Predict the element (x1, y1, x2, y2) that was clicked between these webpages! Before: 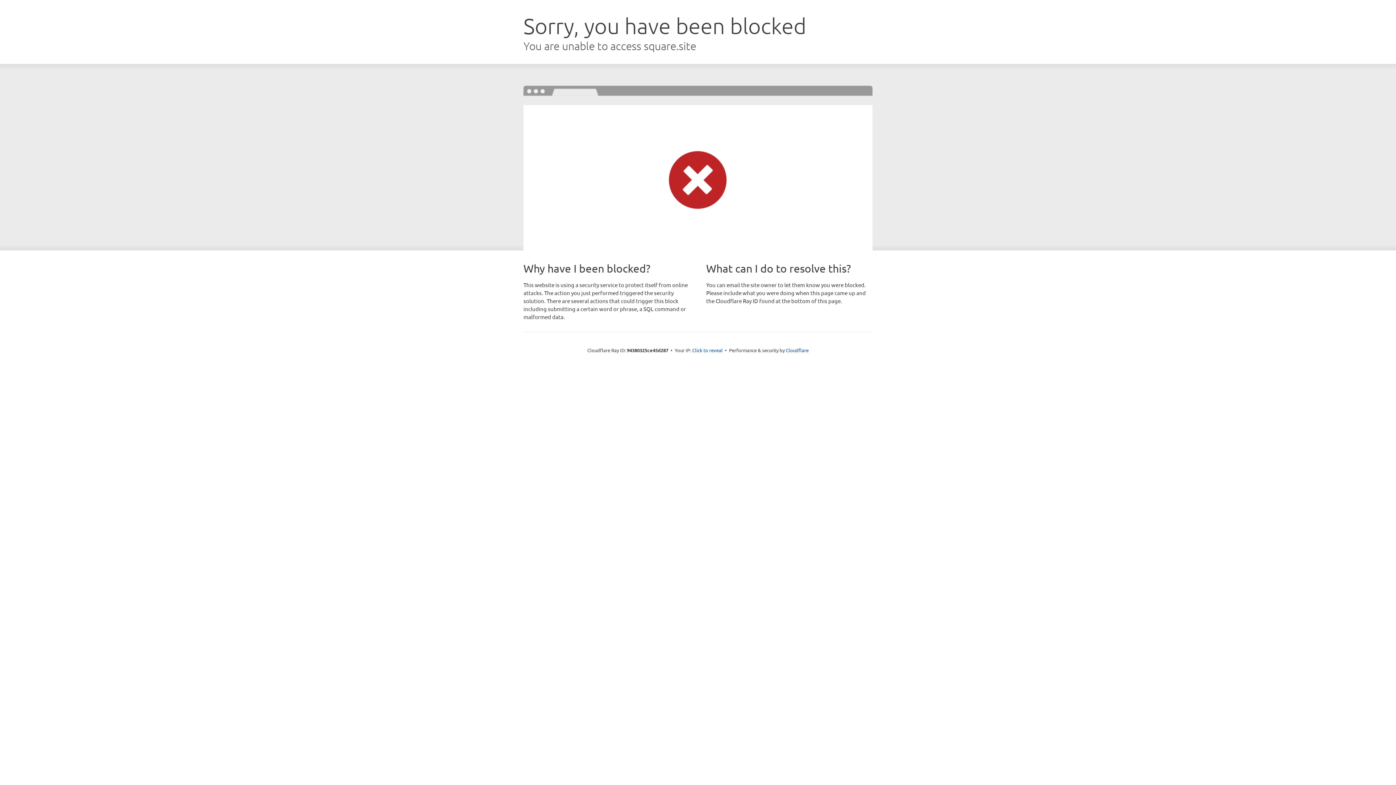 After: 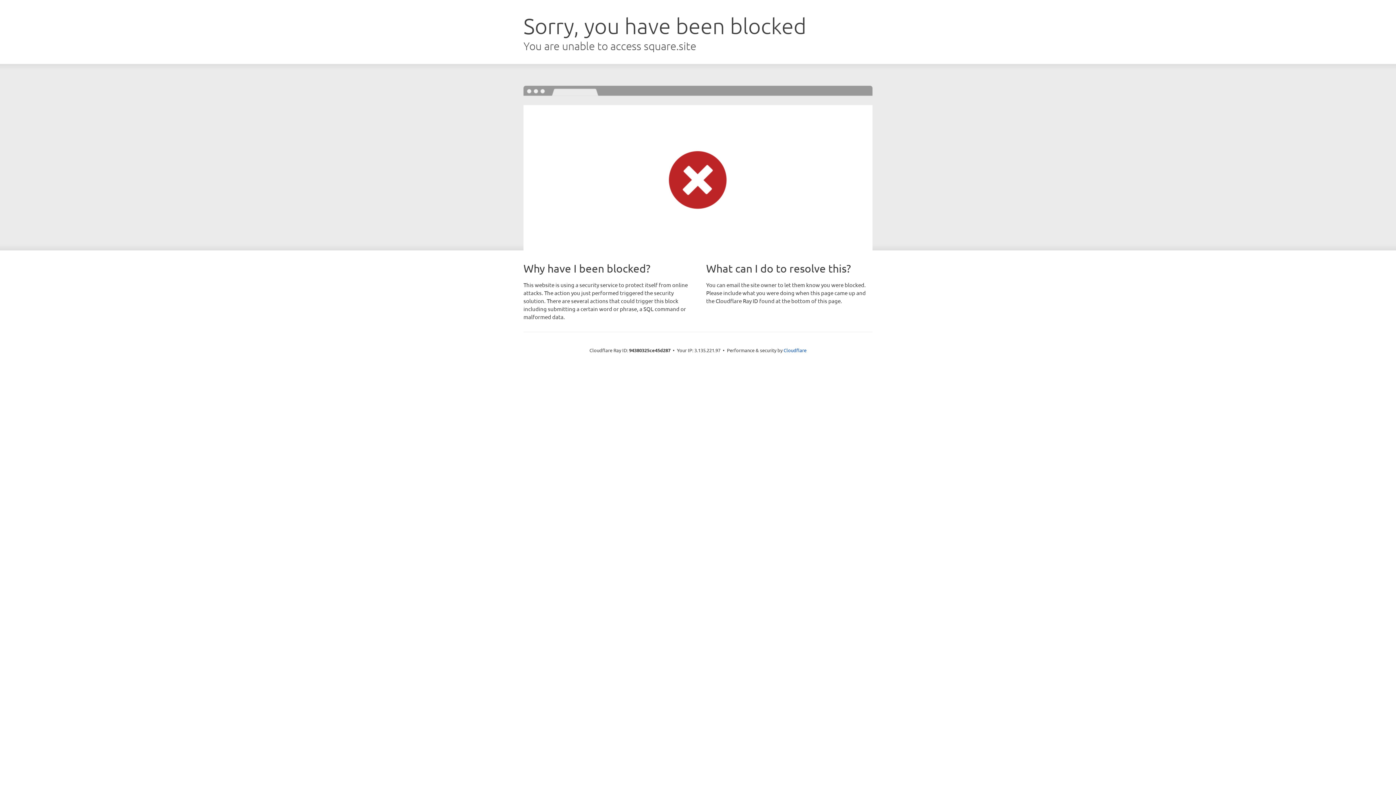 Action: bbox: (692, 346, 722, 353) label: Click to reveal